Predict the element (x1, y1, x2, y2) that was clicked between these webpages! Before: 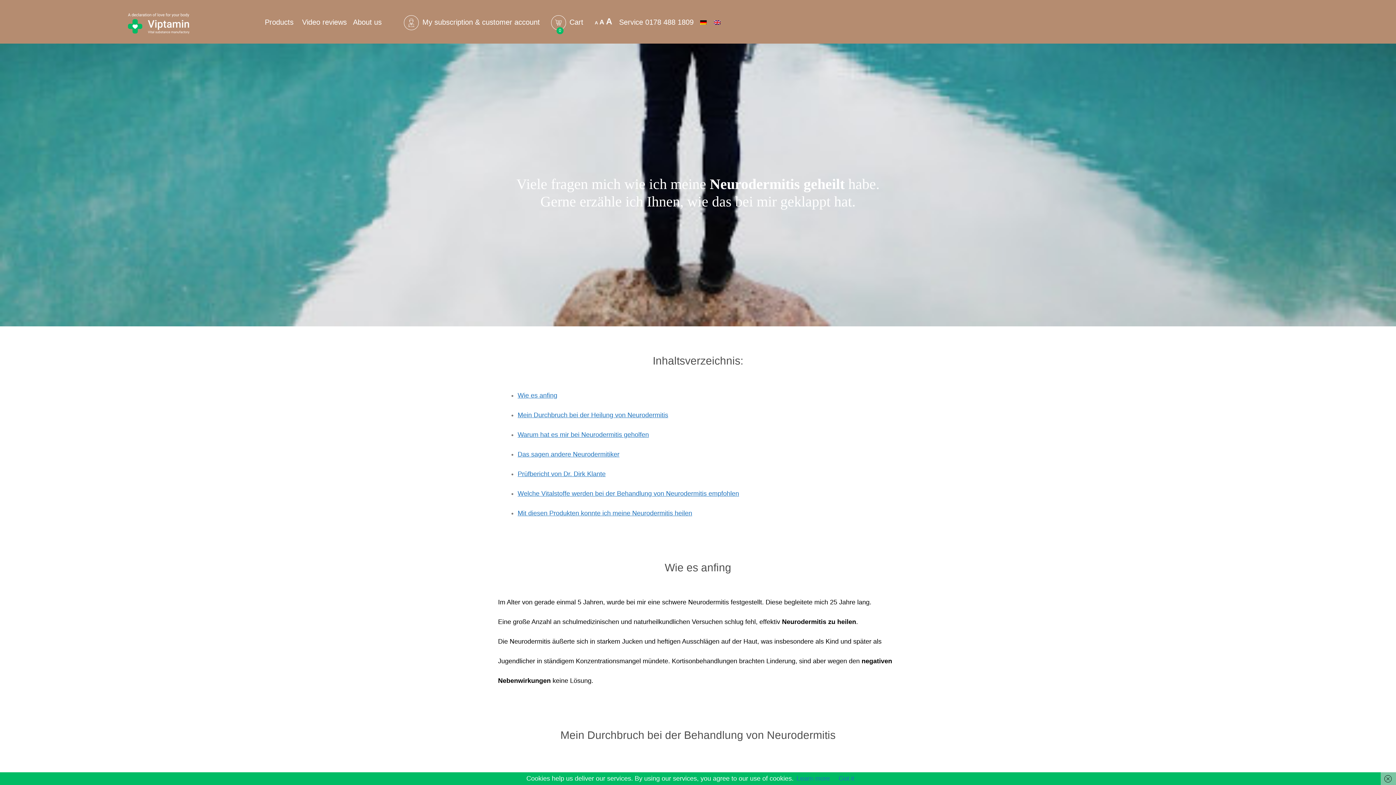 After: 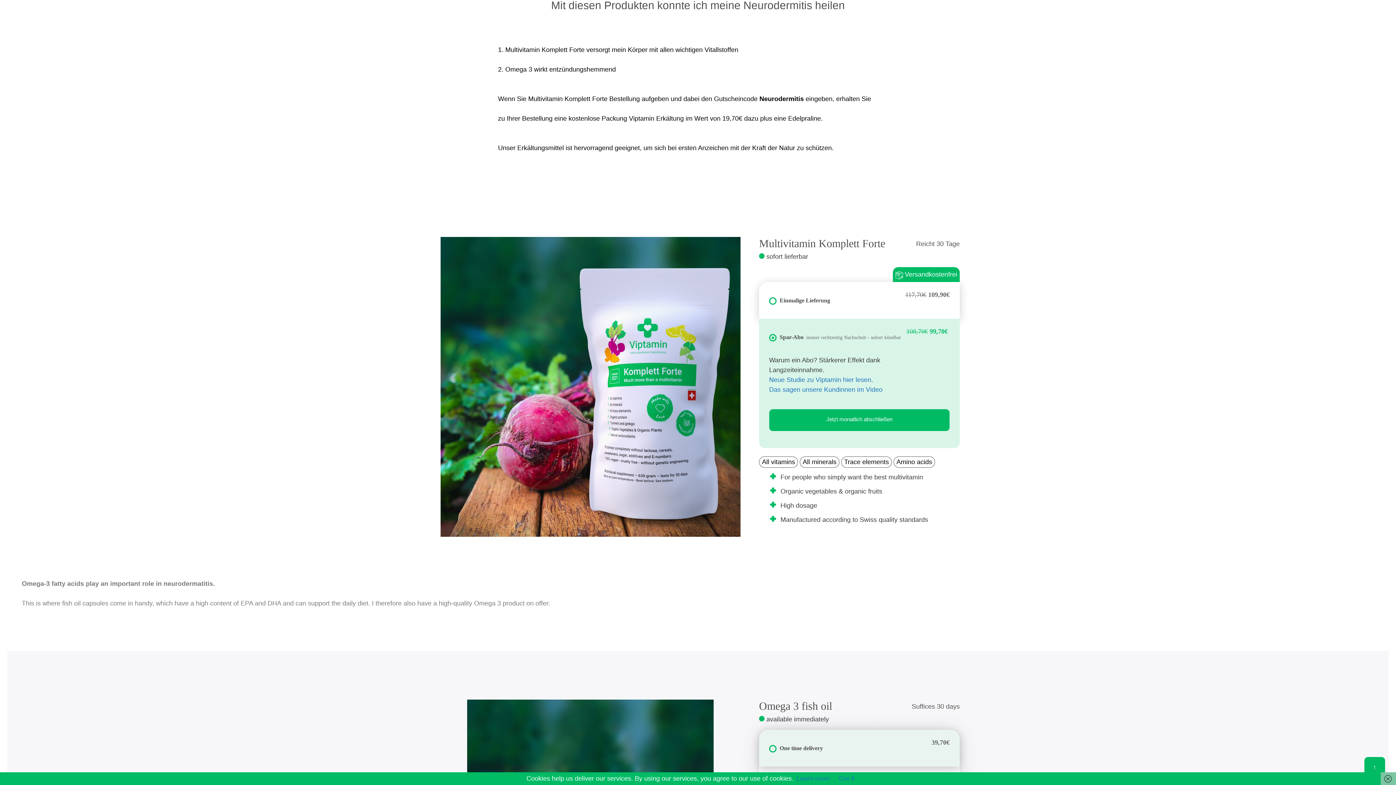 Action: bbox: (517, 509, 692, 517) label: Mit diesen Produkten konnte ich meine Neurodermitis heilen